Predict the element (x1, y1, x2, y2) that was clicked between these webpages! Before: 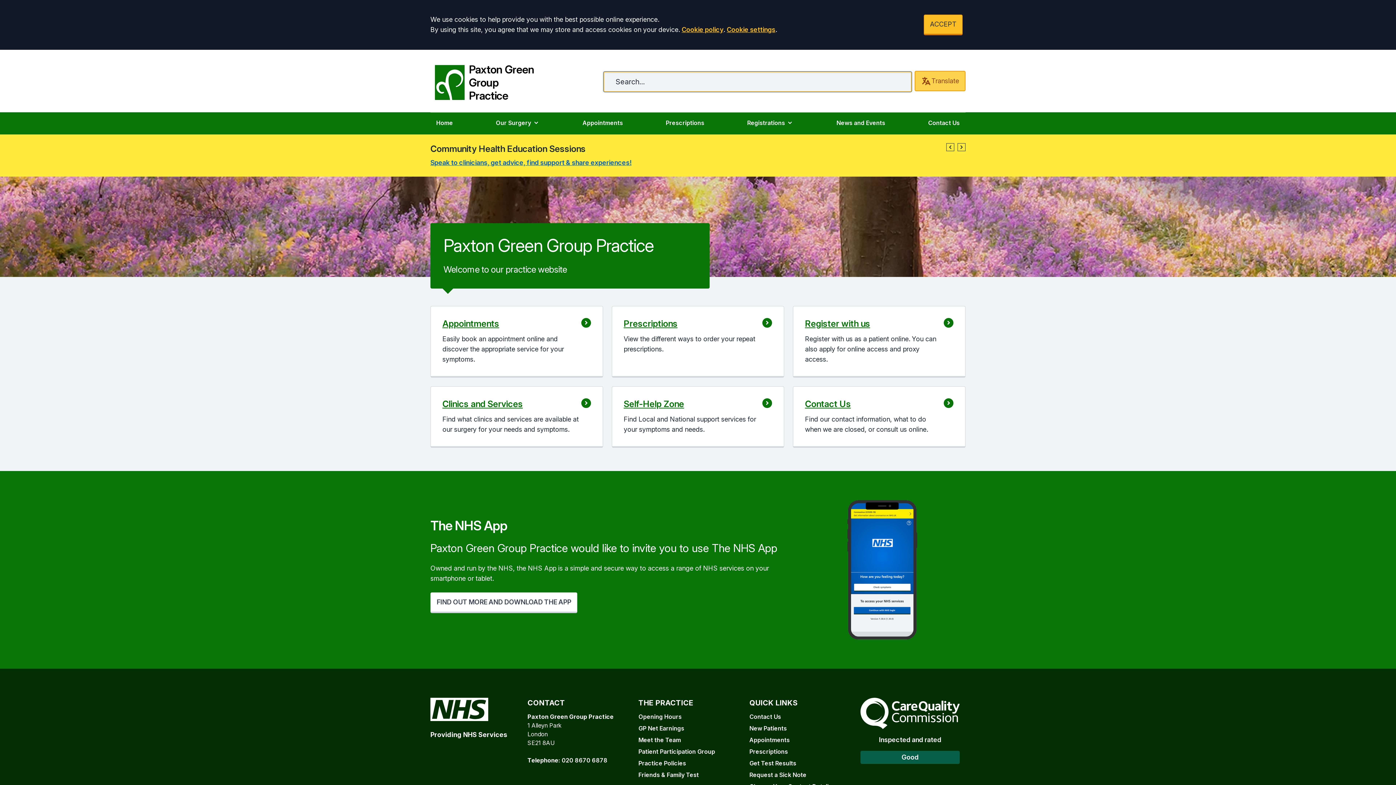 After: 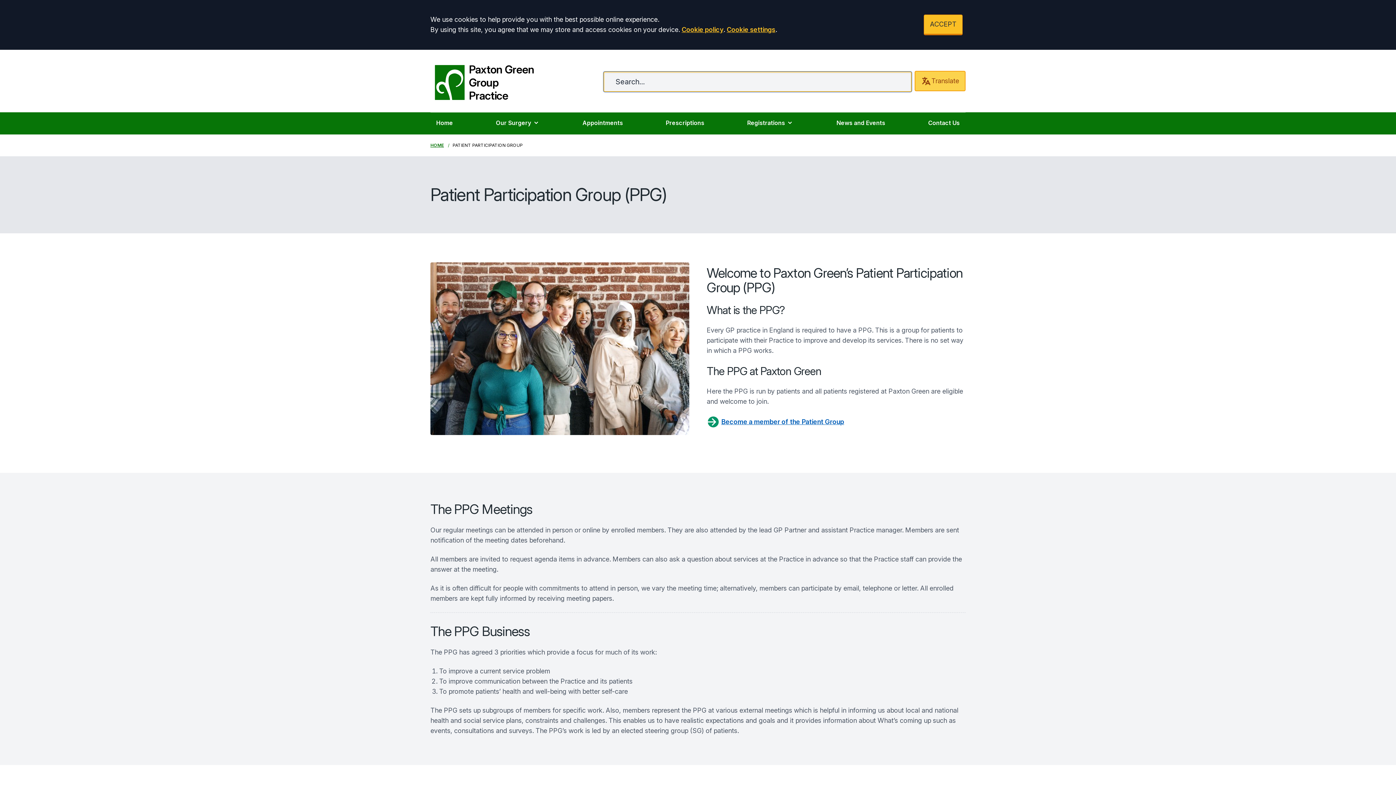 Action: label: Patient Participation Group bbox: (638, 748, 715, 755)